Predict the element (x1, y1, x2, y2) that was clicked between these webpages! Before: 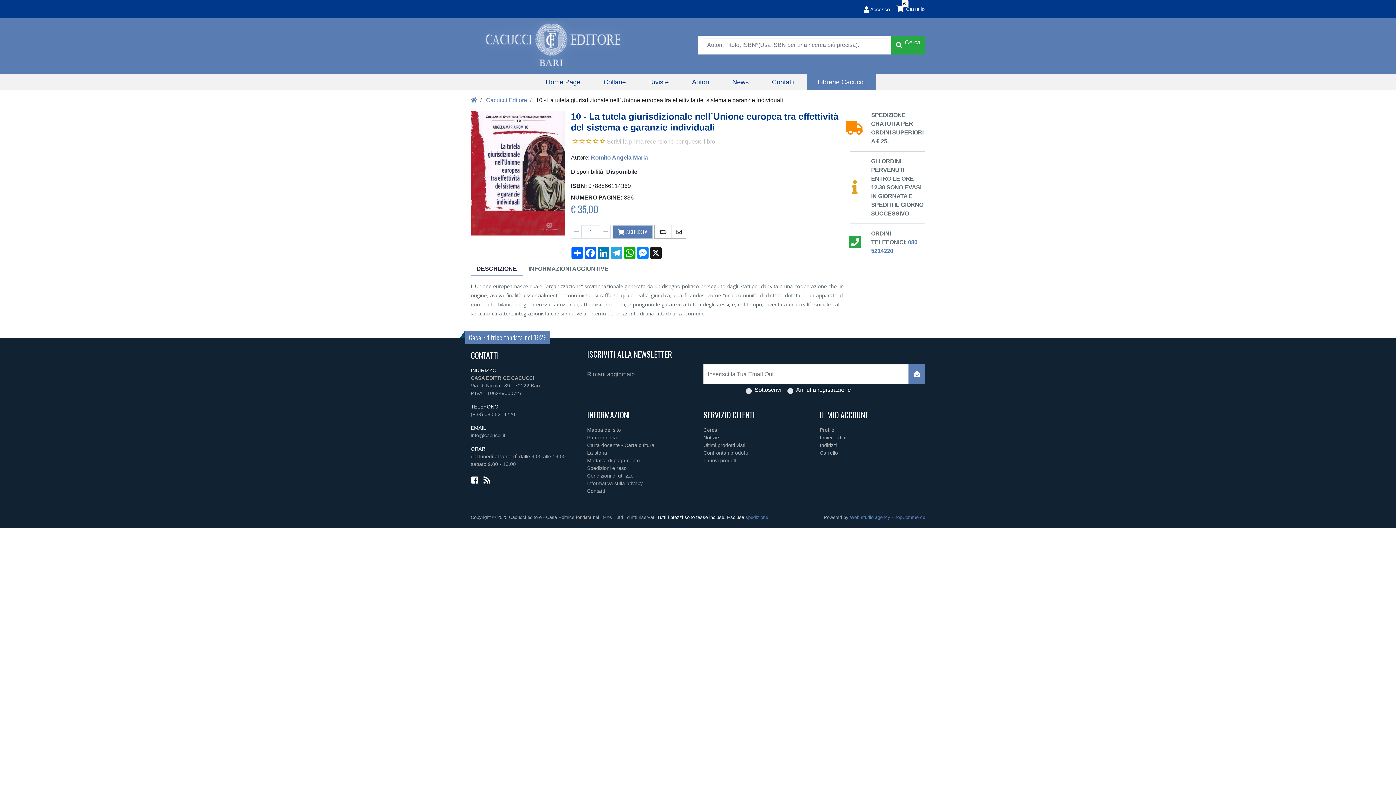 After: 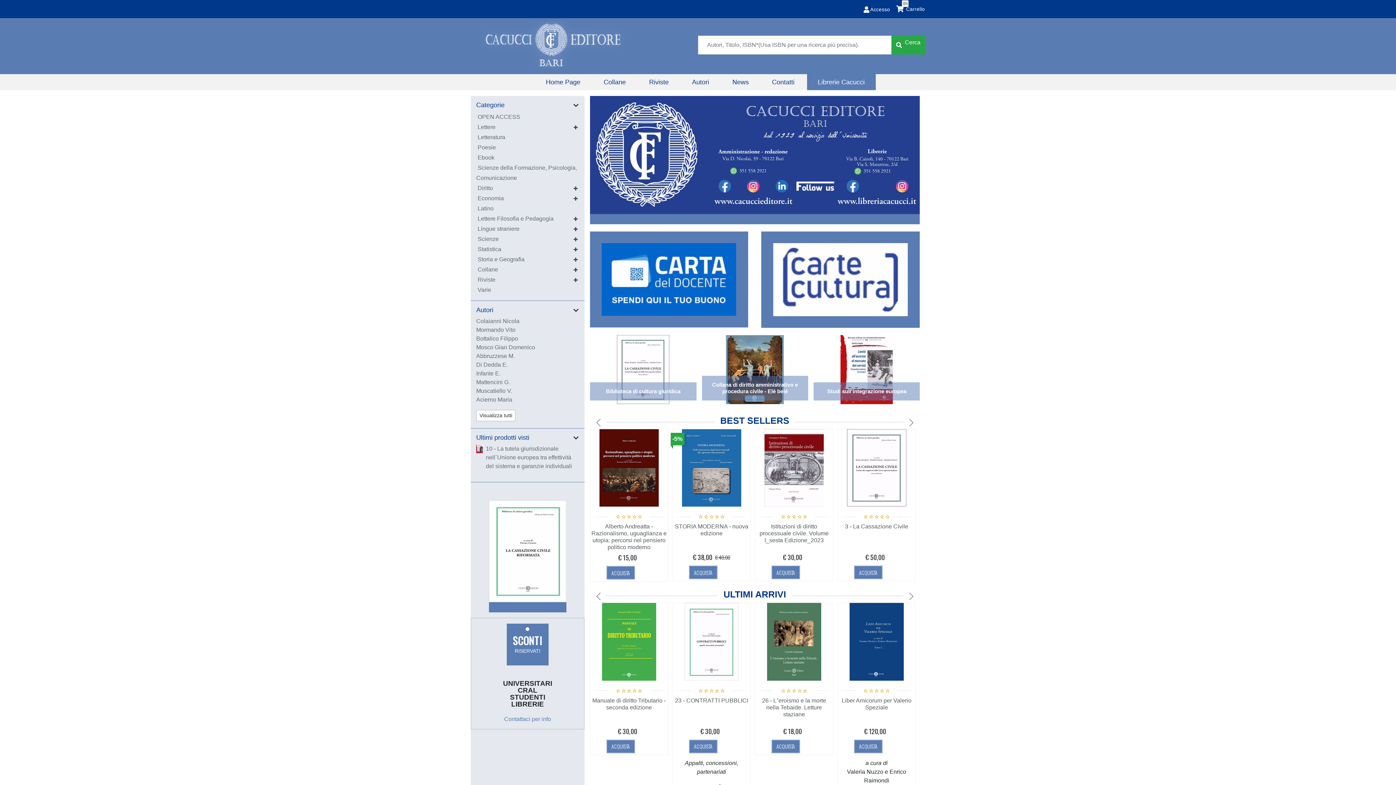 Action: bbox: (470, 37, 634, 50) label: Logo